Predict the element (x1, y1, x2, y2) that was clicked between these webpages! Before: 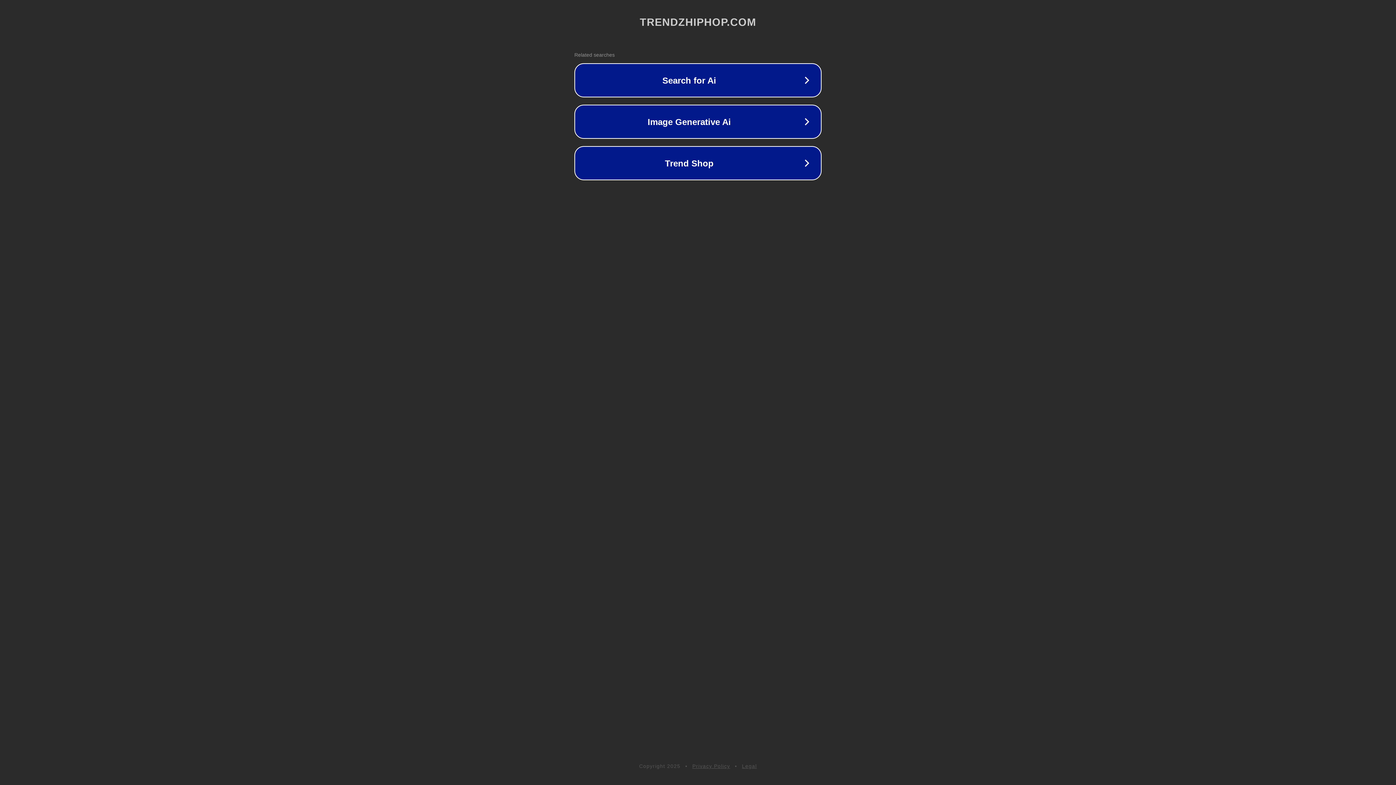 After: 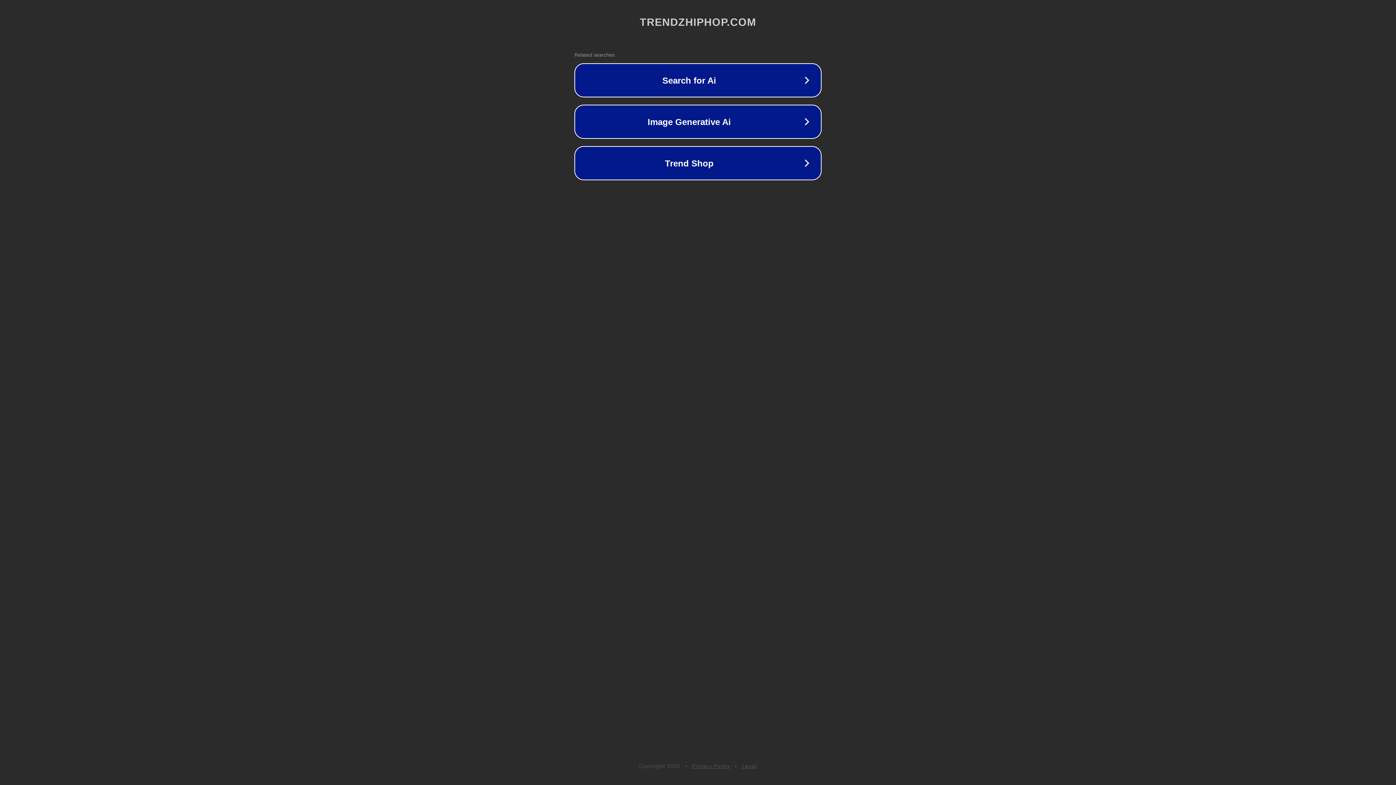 Action: label: Legal bbox: (742, 763, 757, 769)